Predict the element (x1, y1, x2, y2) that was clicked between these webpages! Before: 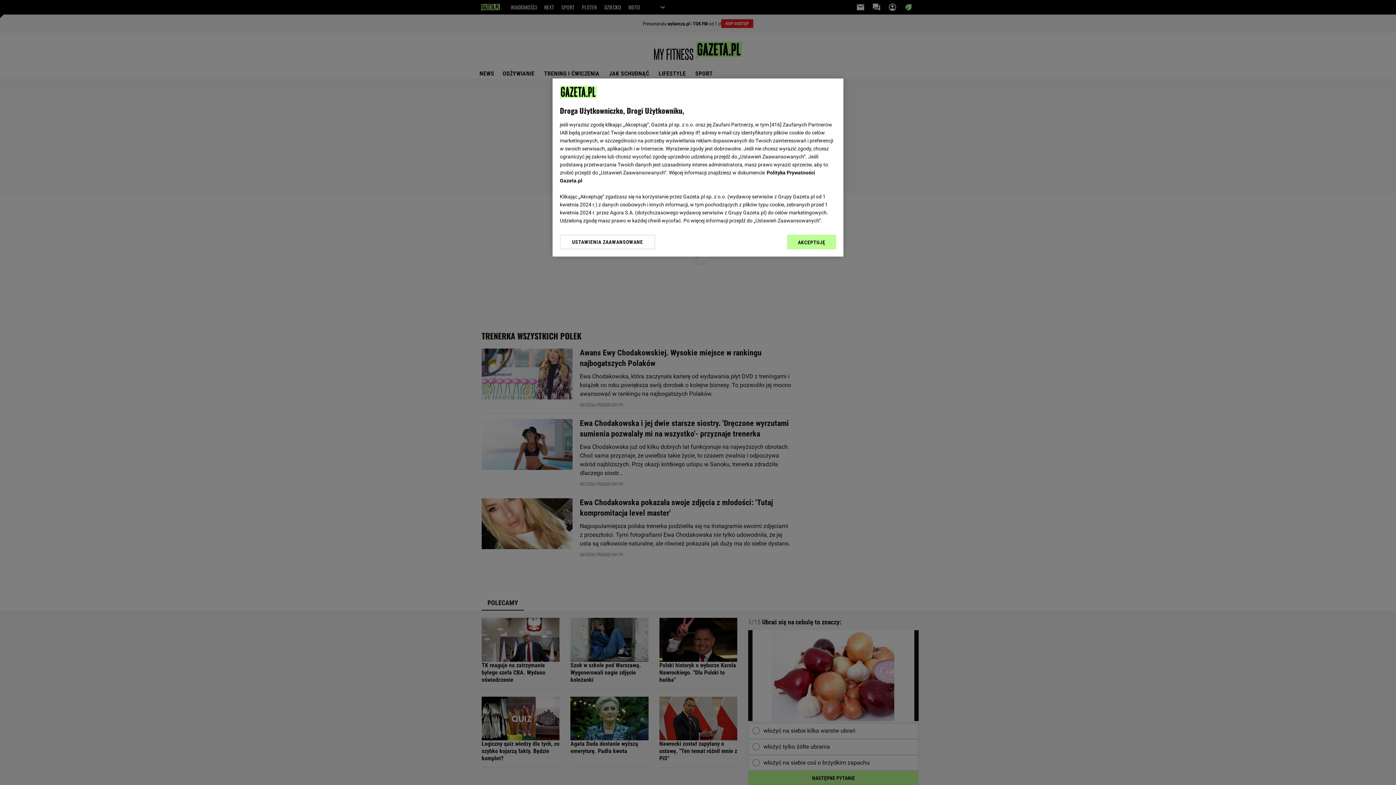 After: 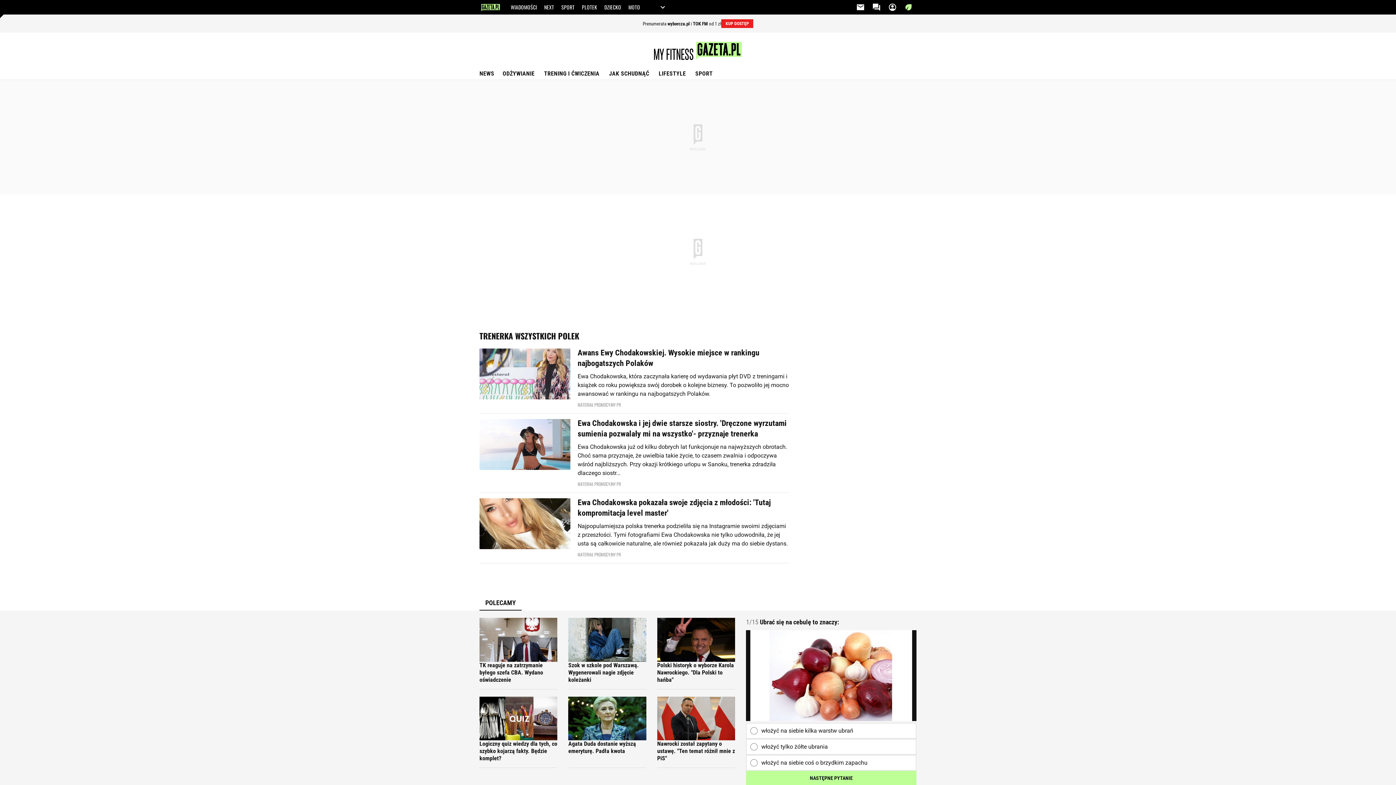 Action: label: AKCEPTUJĘ bbox: (787, 234, 836, 249)